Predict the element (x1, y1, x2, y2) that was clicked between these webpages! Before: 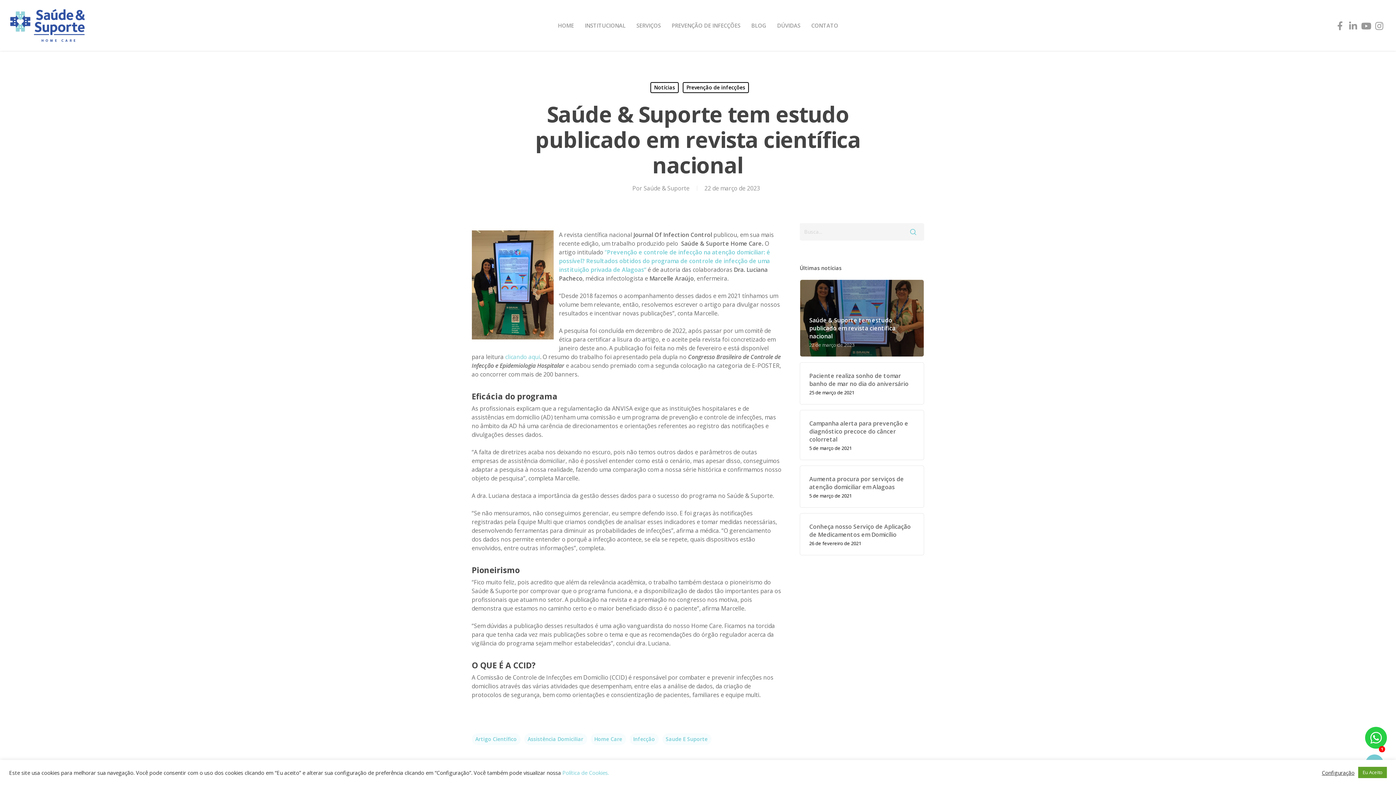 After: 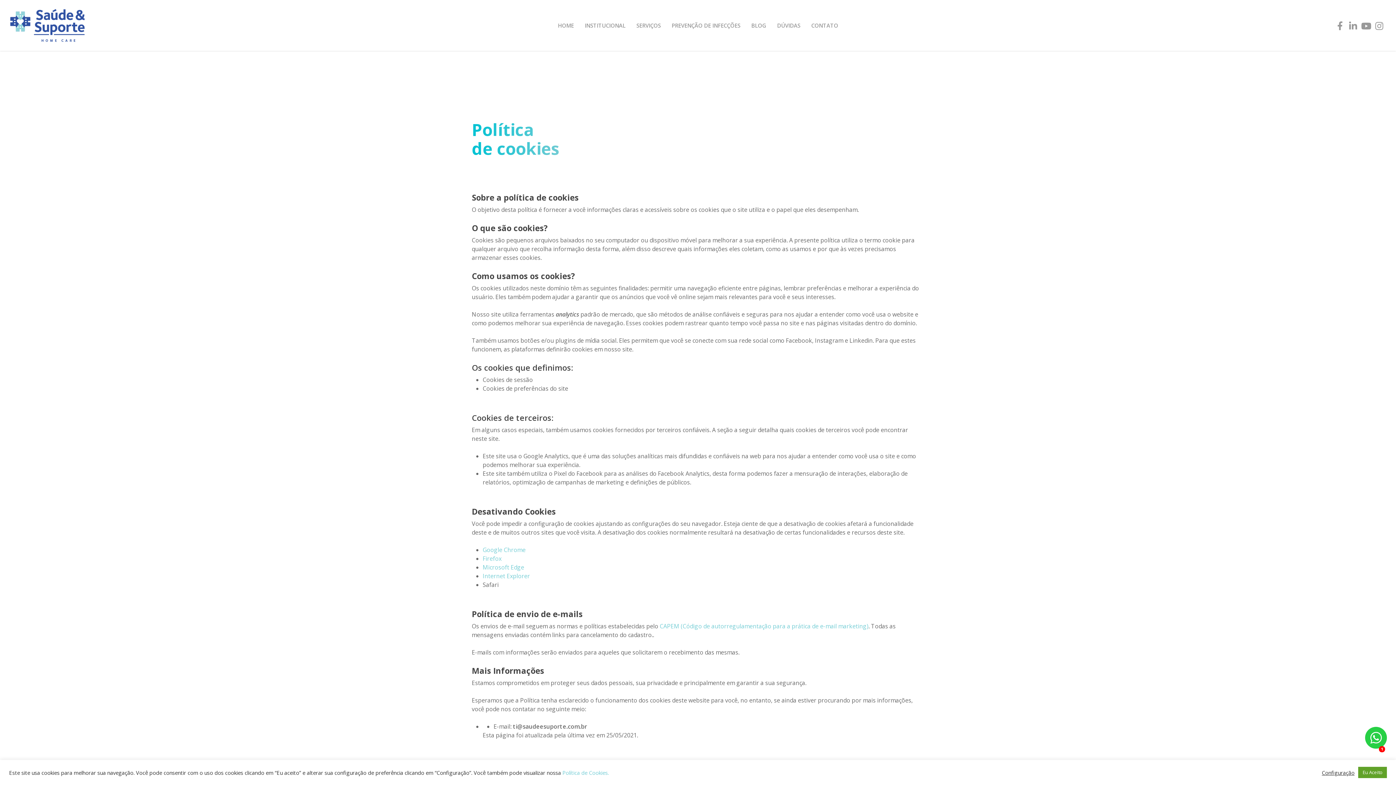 Action: label: Política de Cookies. bbox: (562, 769, 609, 776)